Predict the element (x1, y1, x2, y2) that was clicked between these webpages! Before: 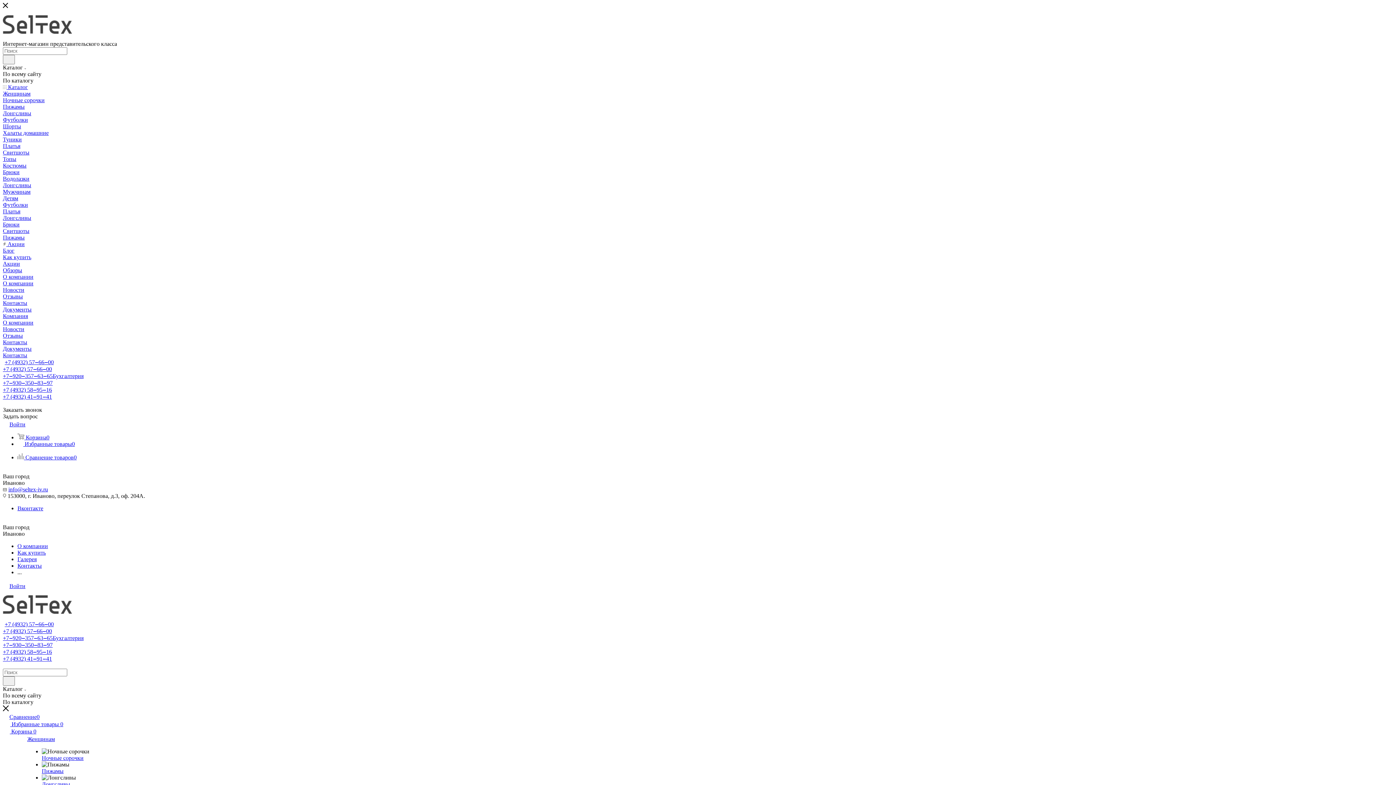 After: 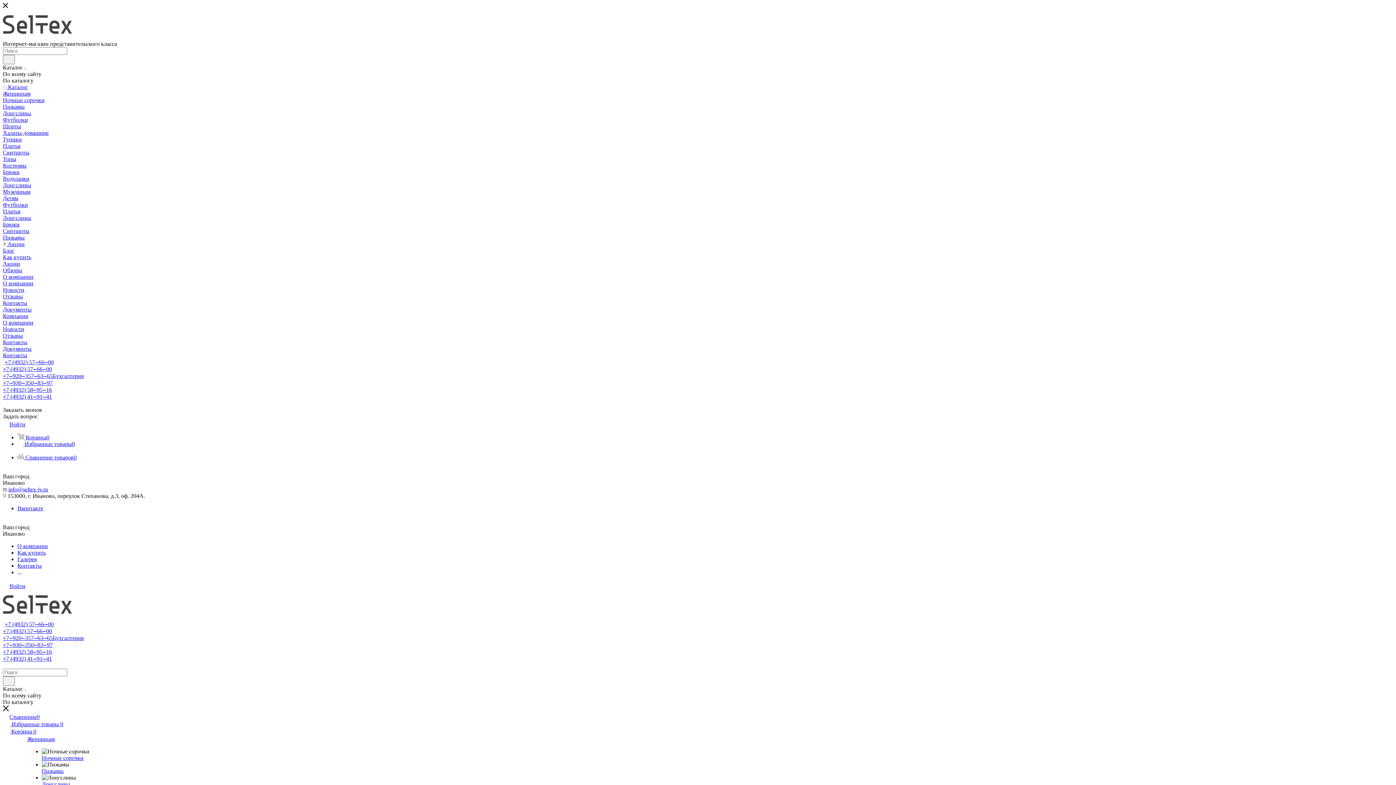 Action: bbox: (2, 293, 22, 299) label: Отзывы